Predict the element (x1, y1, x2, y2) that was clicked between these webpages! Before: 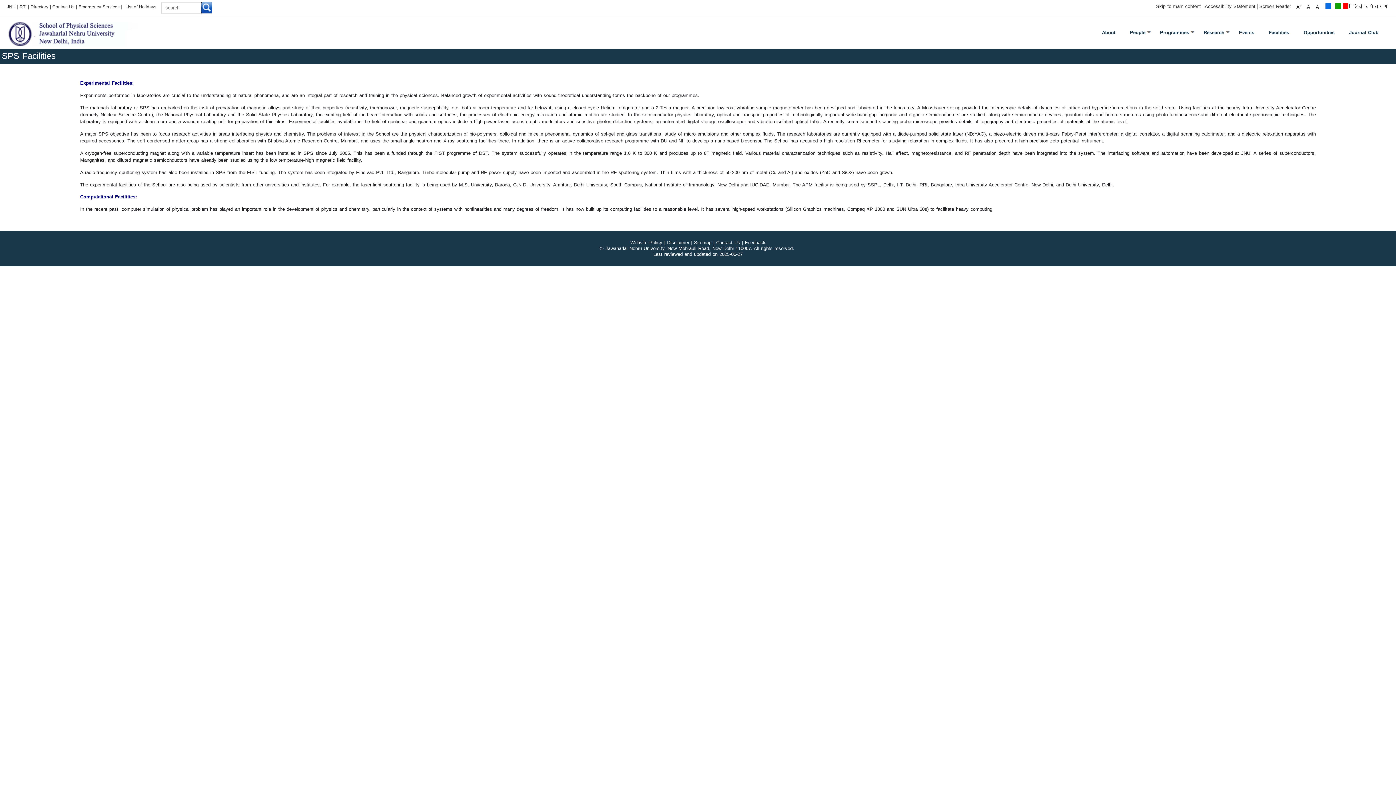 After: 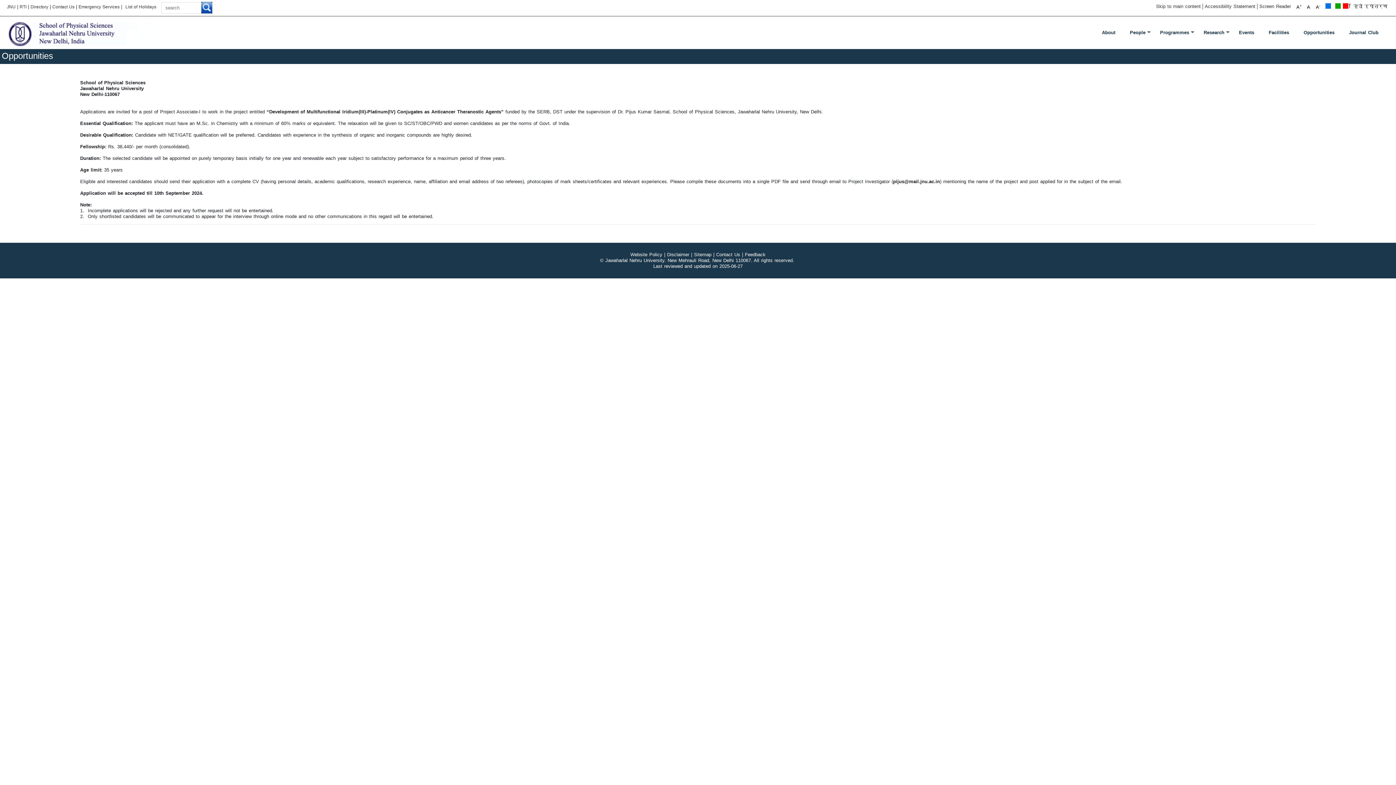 Action: bbox: (1296, 18, 1342, 46) label: Opportunities